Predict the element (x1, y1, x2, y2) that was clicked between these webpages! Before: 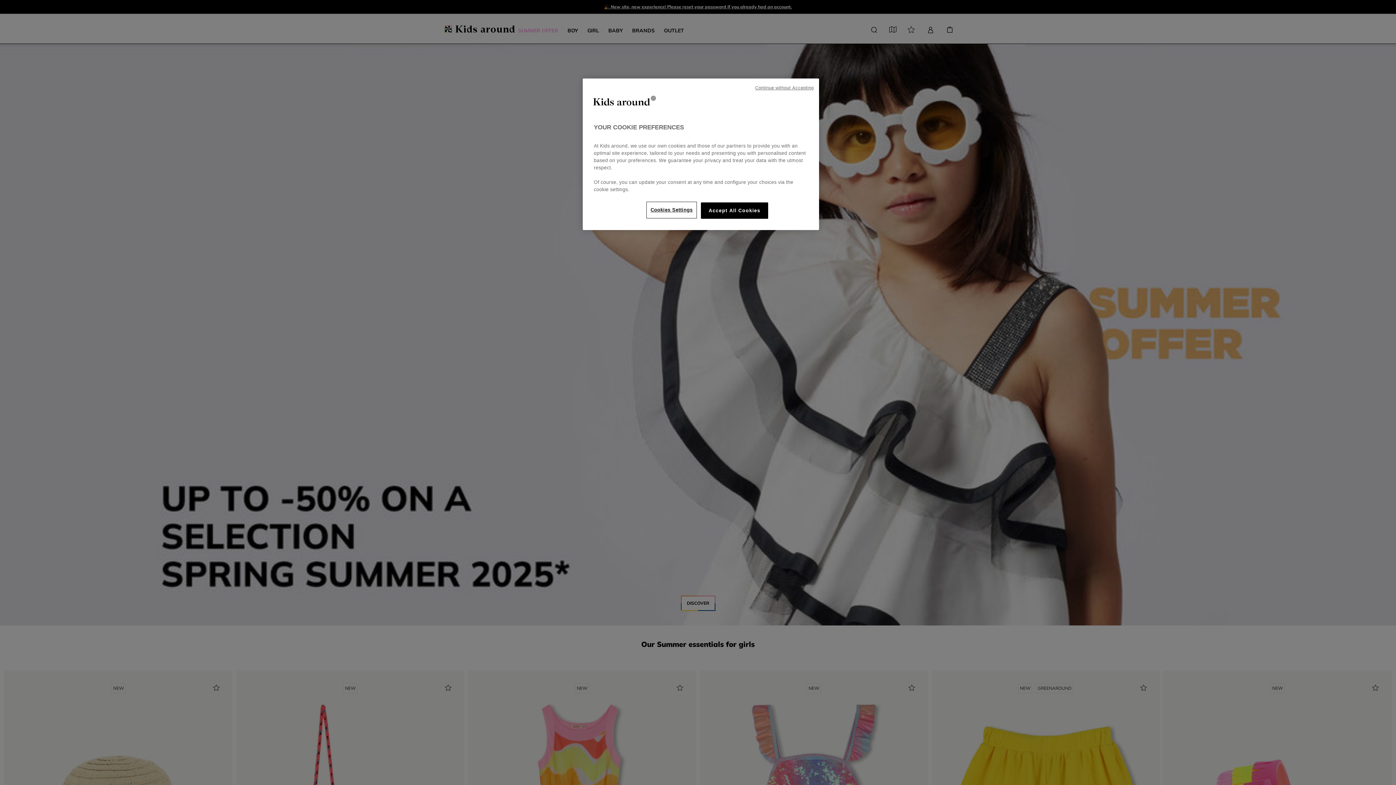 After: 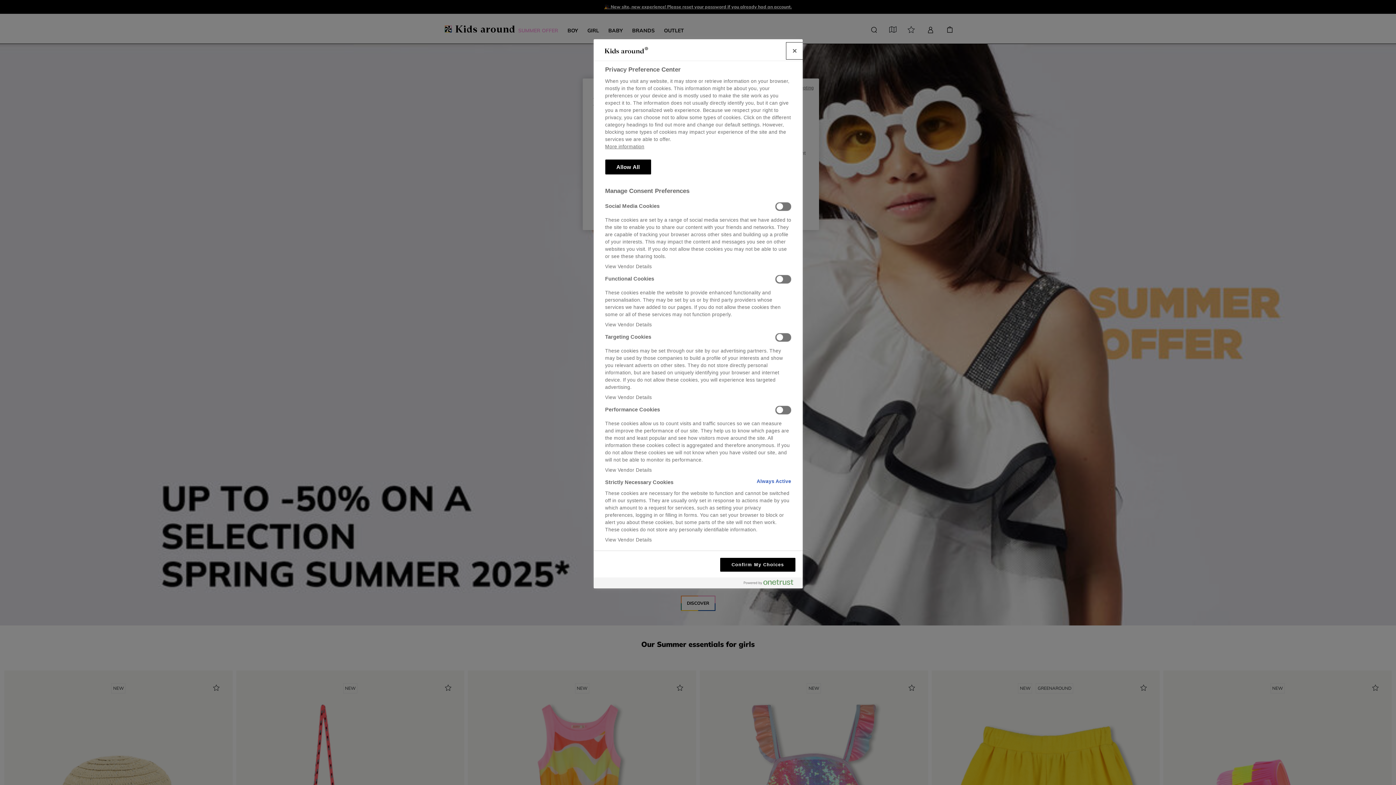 Action: bbox: (647, 202, 696, 217) label: Cookies Settings